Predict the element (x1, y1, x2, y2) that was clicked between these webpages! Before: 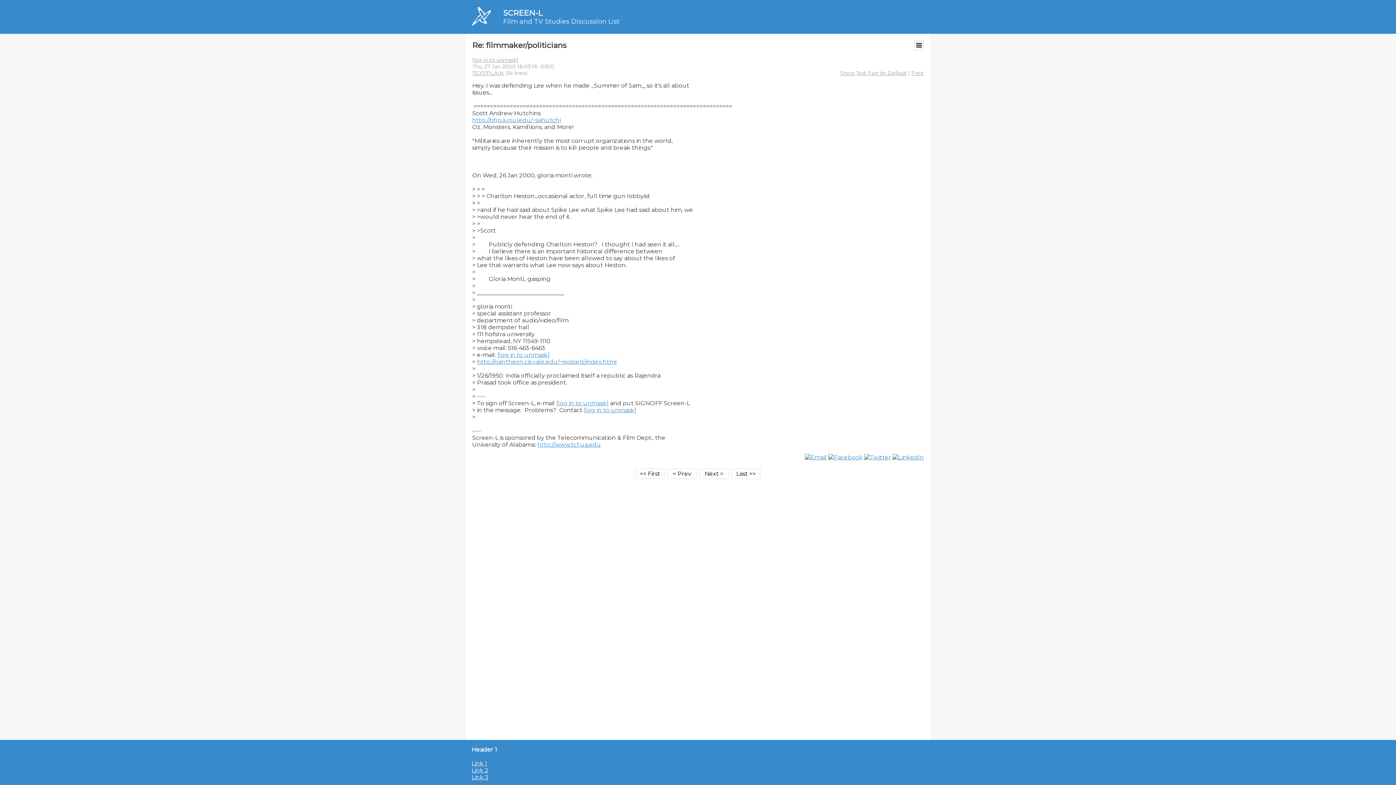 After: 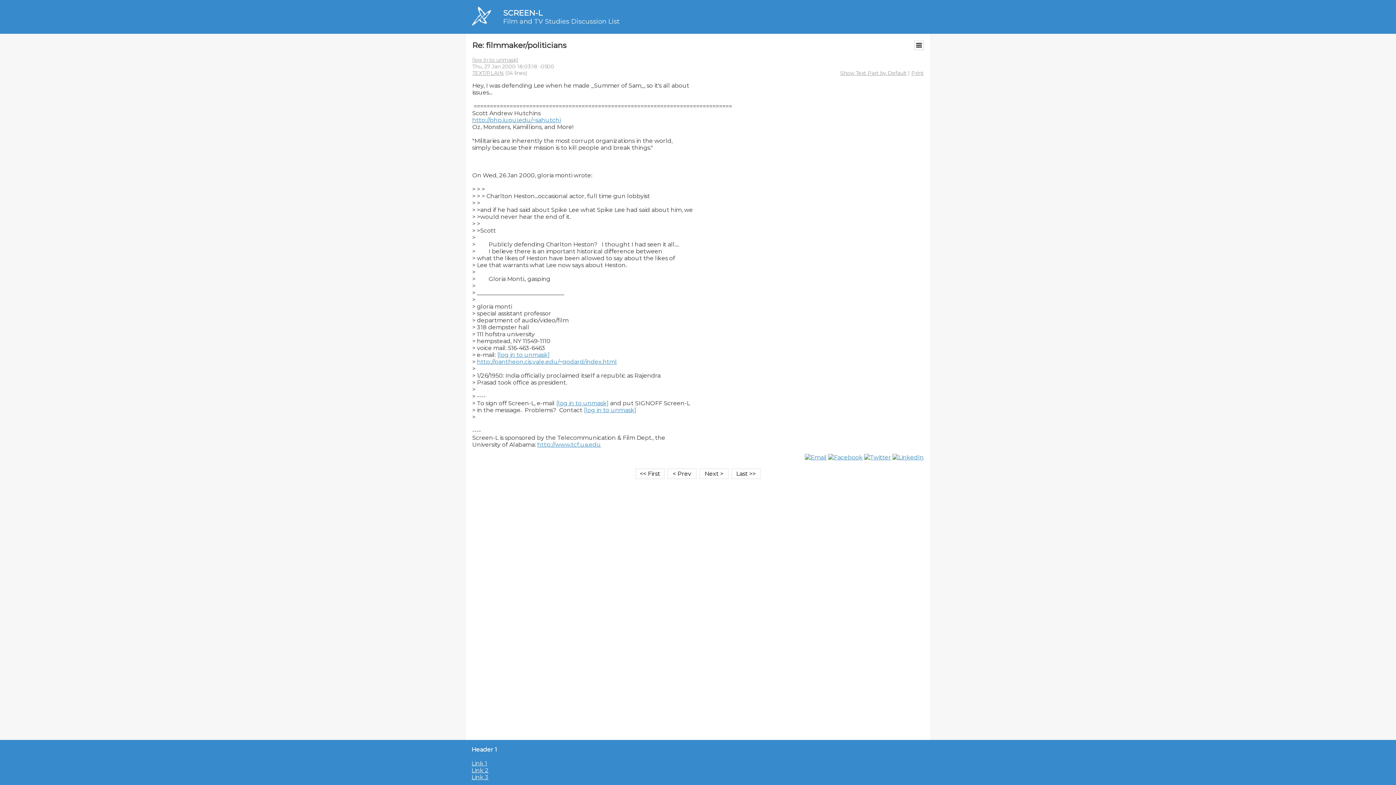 Action: bbox: (471, 767, 488, 774) label: Link 2